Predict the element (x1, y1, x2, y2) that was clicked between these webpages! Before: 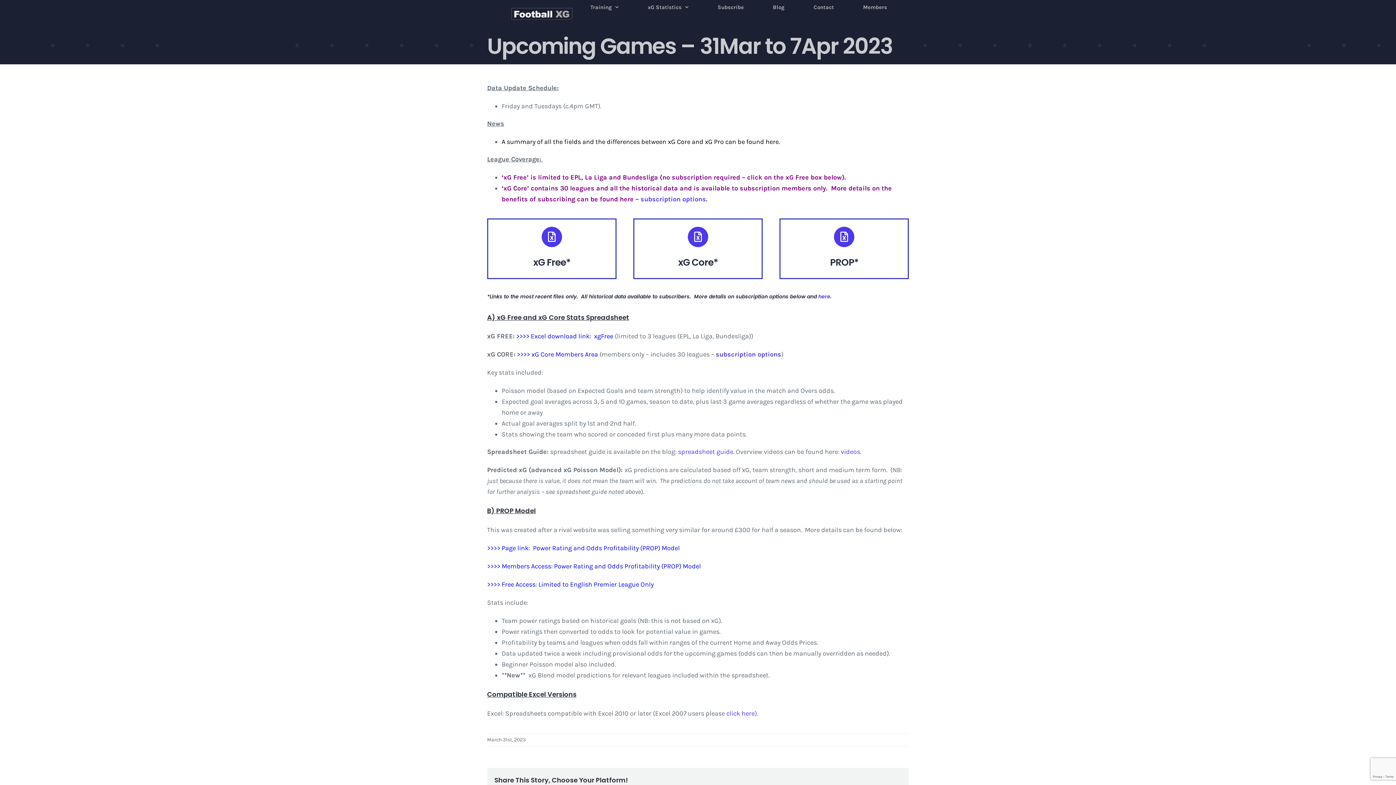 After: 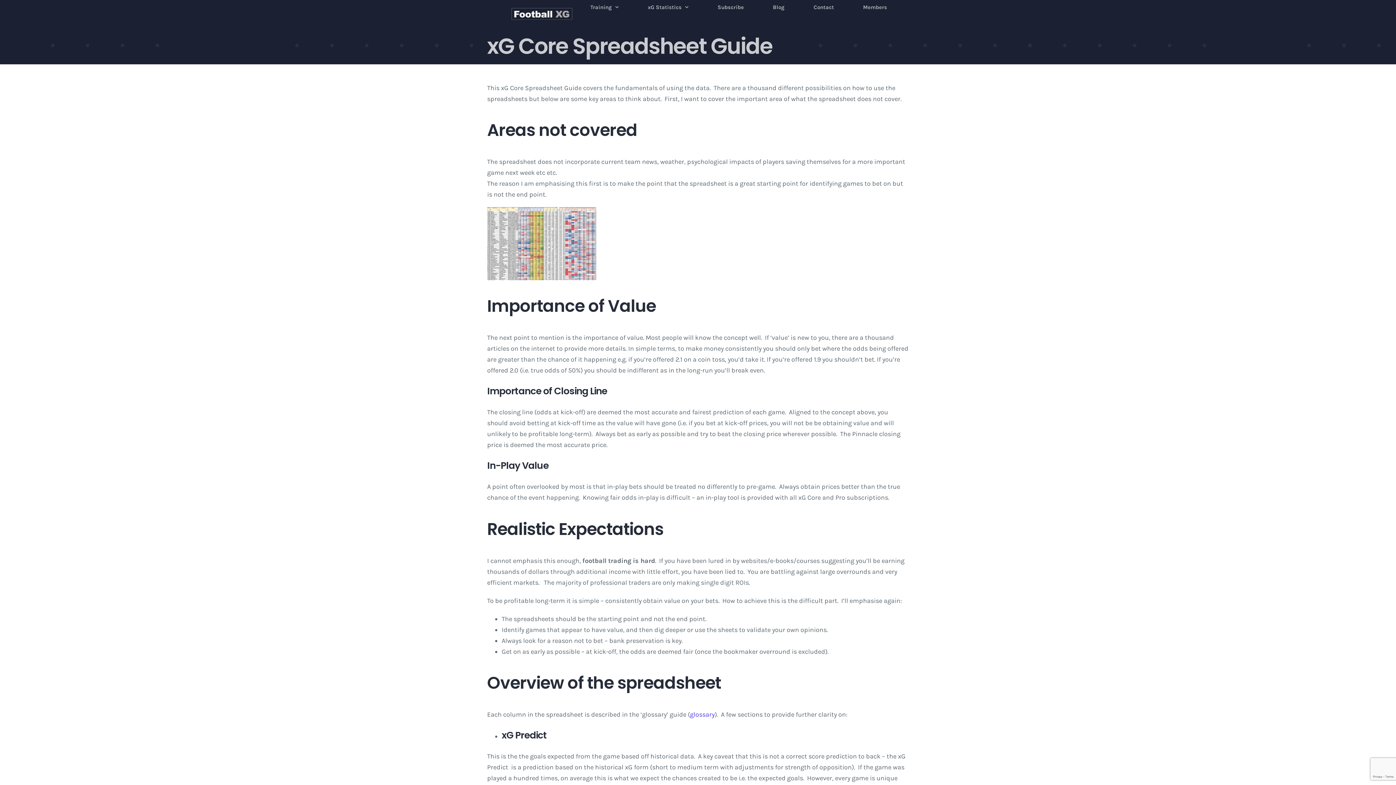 Action: label: spreadsheet guide bbox: (678, 448, 733, 456)